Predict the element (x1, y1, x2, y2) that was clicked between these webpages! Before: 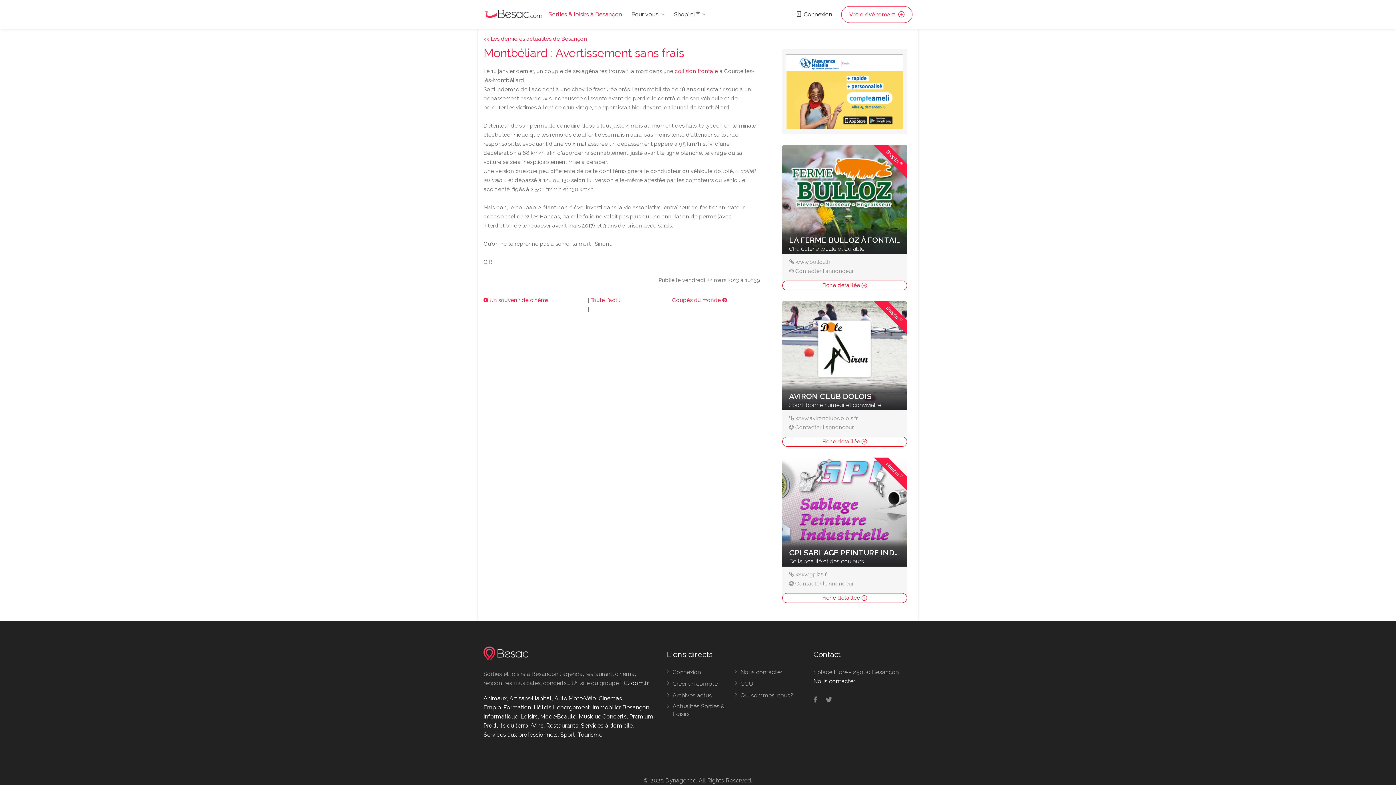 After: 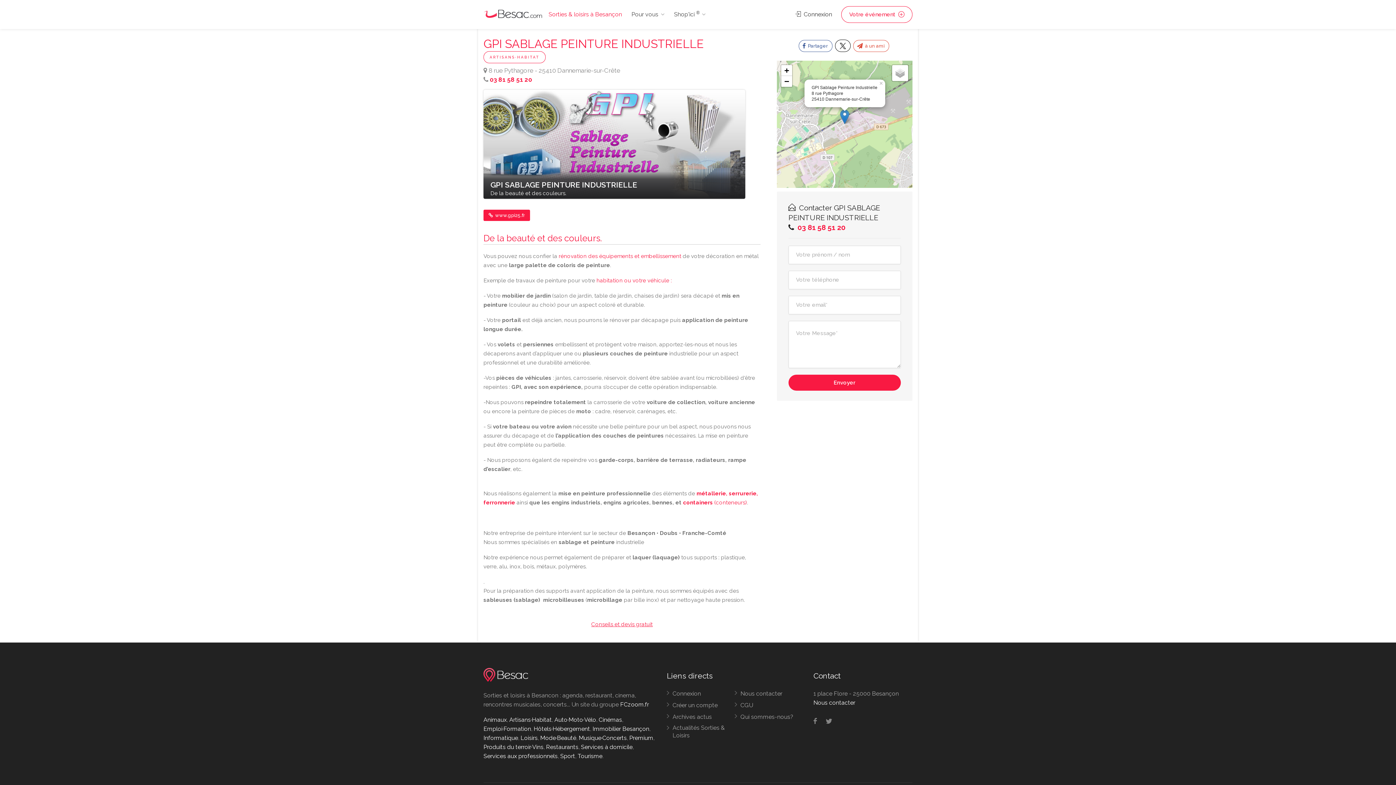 Action: label: Shop'ici ®
GPI SABLAGE PEINTURE INDUSTRIELLE
De la beauté et des couleurs. bbox: (782, 457, 907, 566)